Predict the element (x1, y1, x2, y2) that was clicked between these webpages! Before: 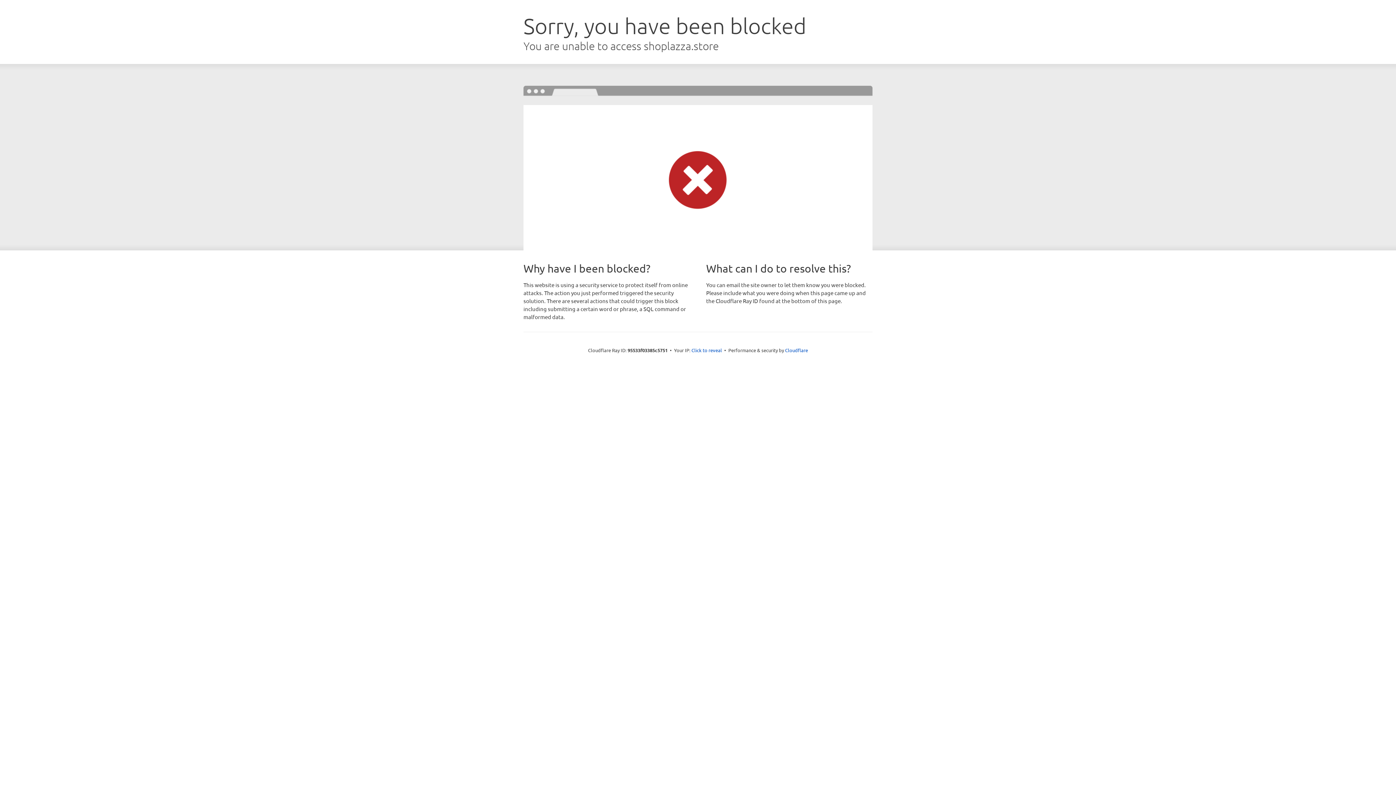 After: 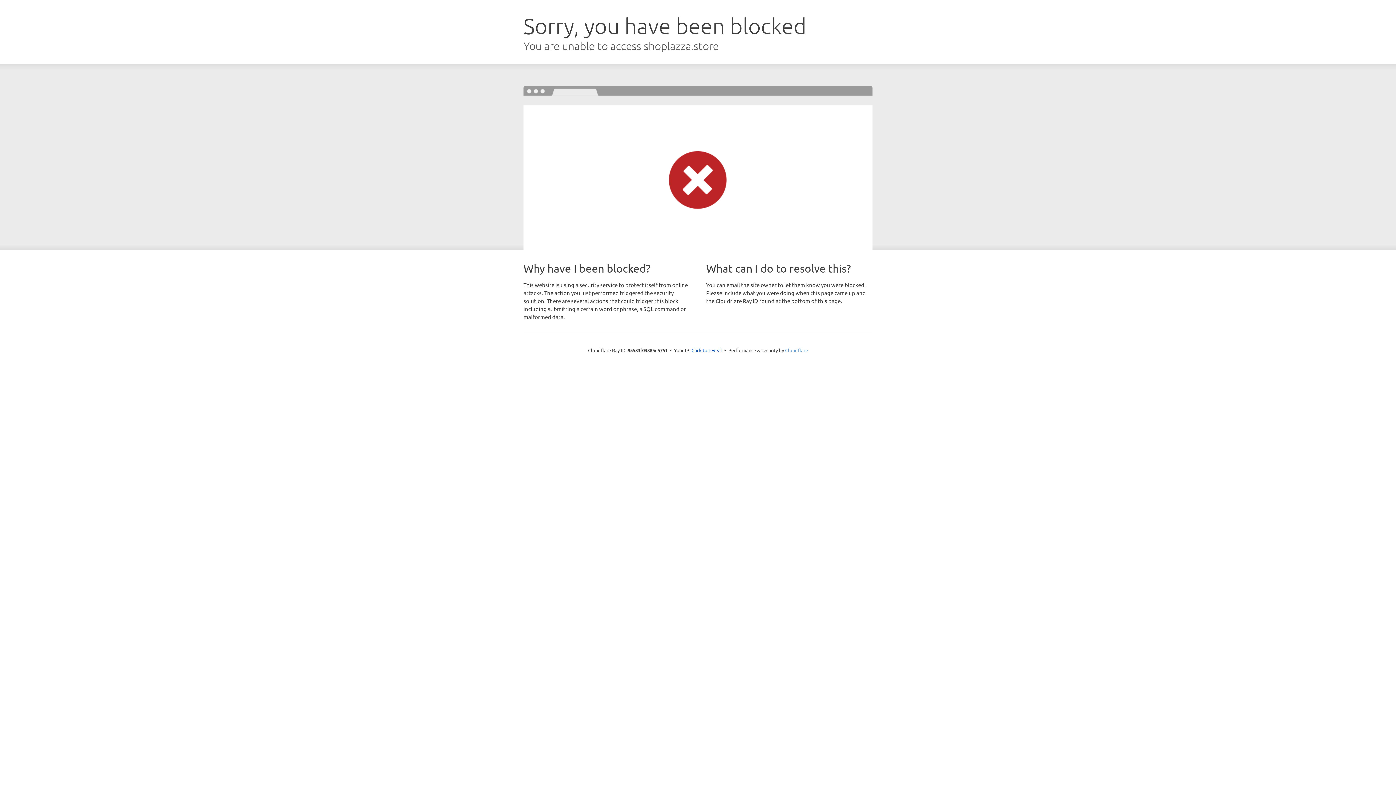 Action: label: Cloudflare bbox: (785, 347, 808, 353)